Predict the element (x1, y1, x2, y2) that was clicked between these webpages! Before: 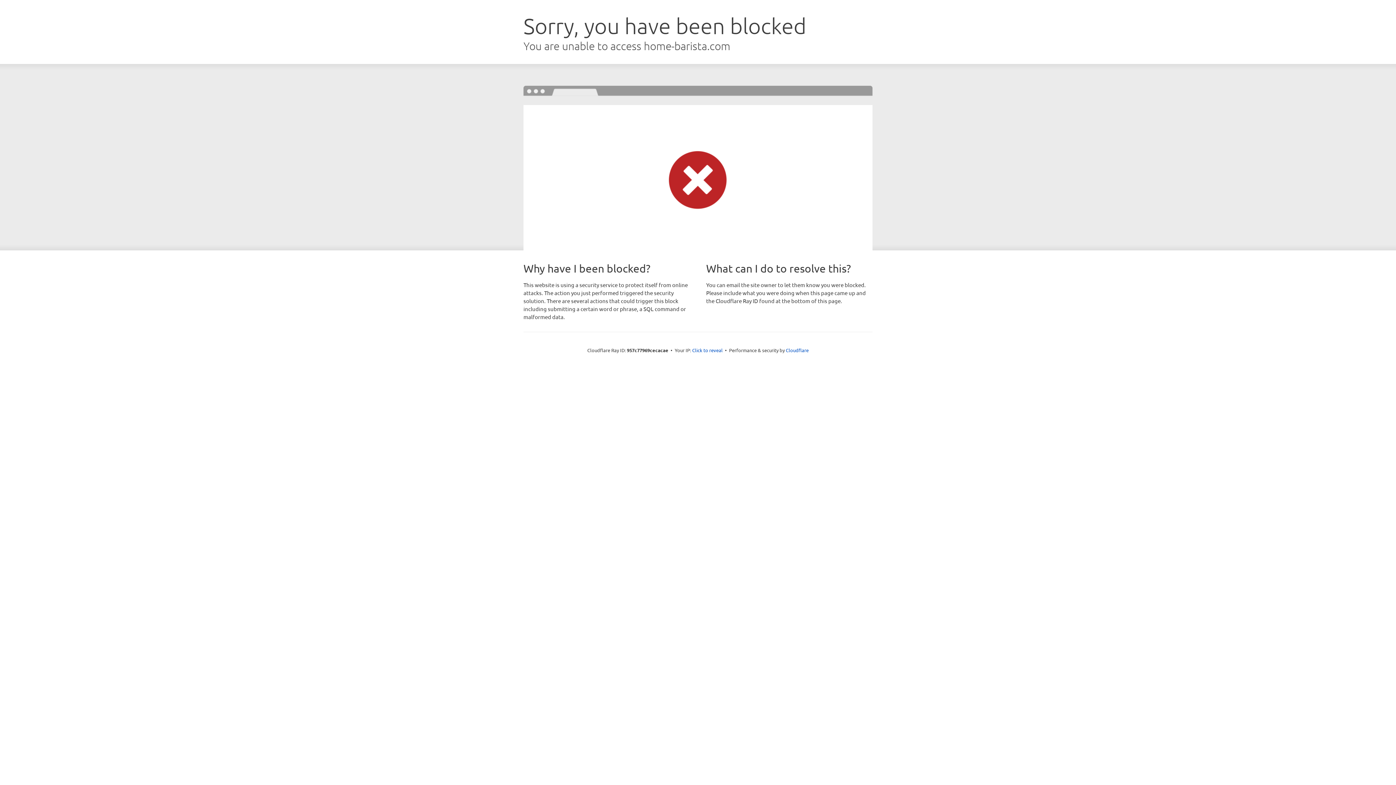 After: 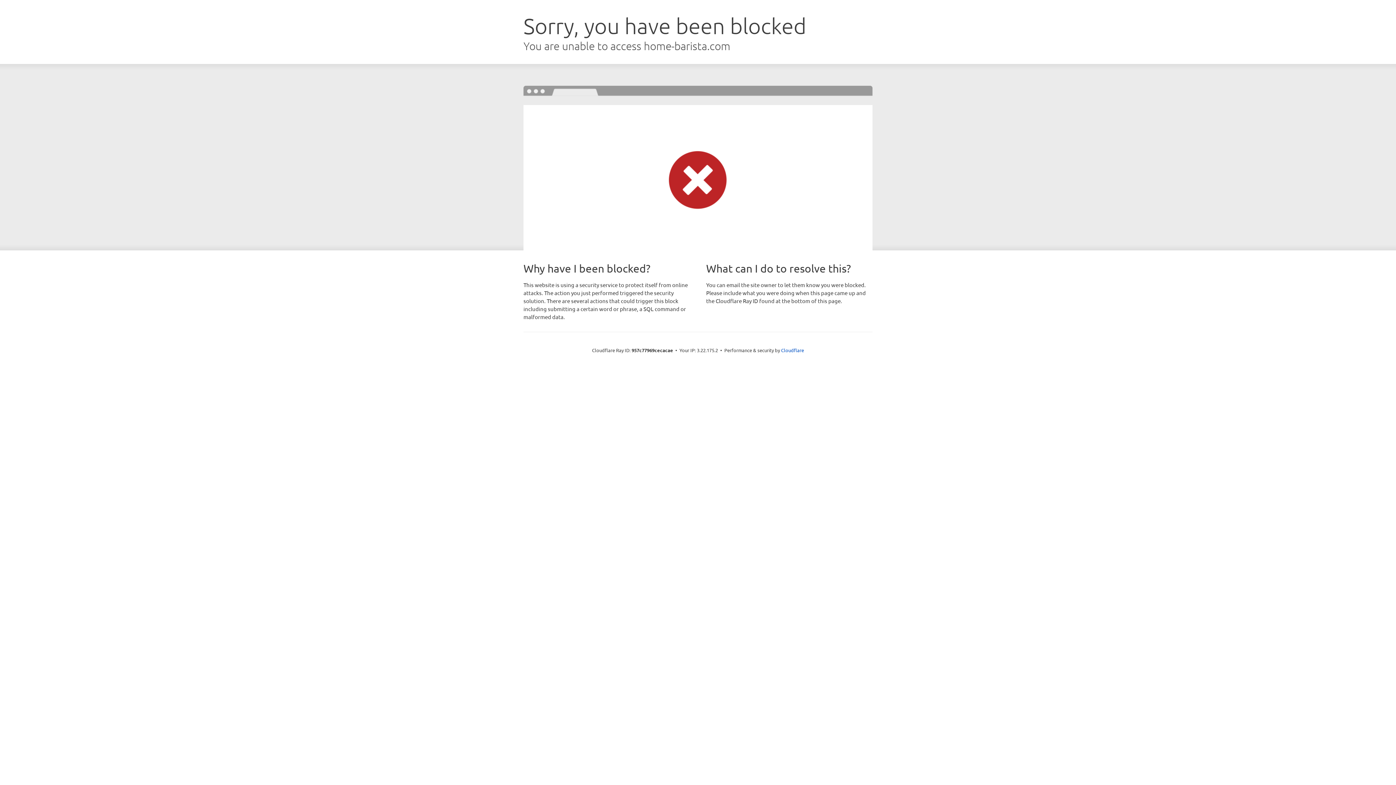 Action: bbox: (692, 346, 722, 353) label: Click to reveal